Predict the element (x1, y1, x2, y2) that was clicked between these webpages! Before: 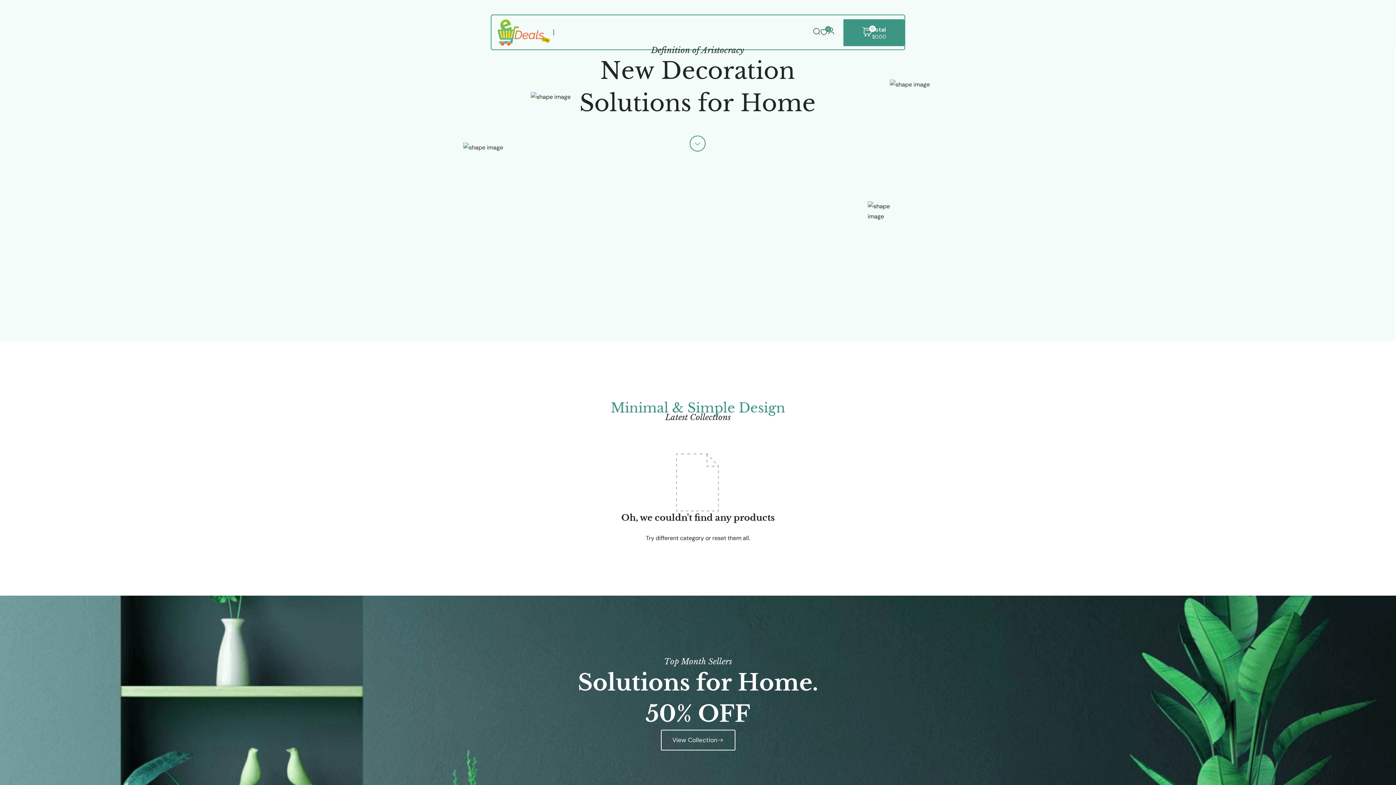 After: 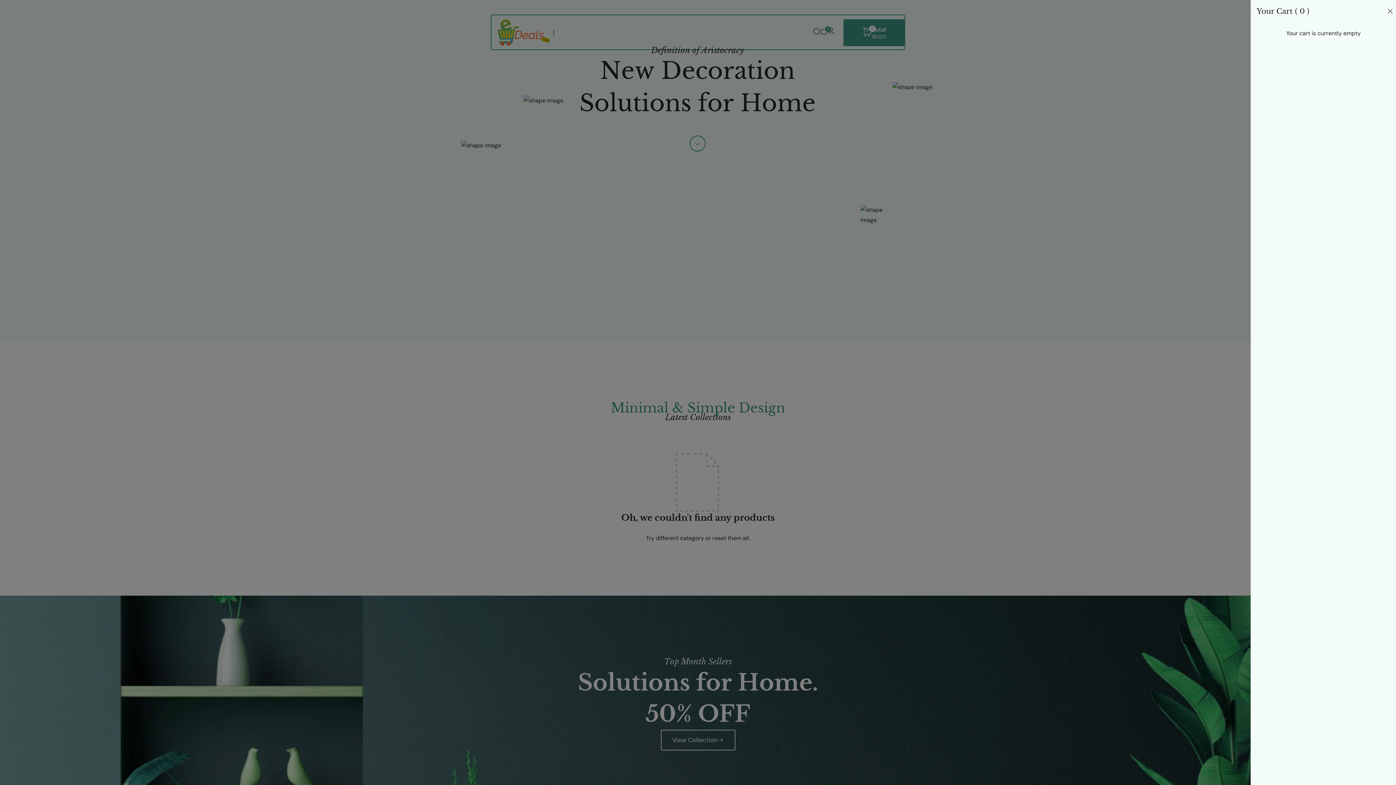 Action: bbox: (862, 26, 872, 38) label: 0